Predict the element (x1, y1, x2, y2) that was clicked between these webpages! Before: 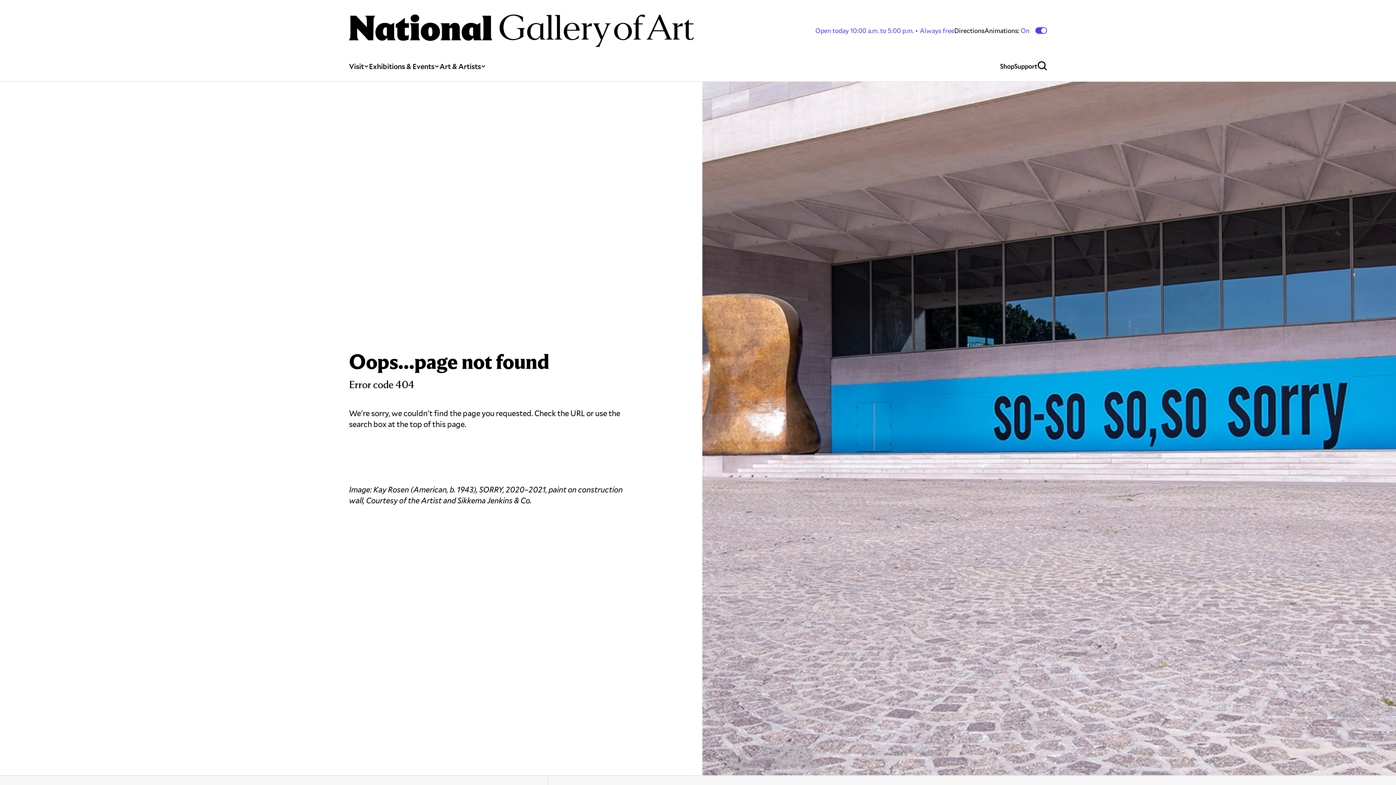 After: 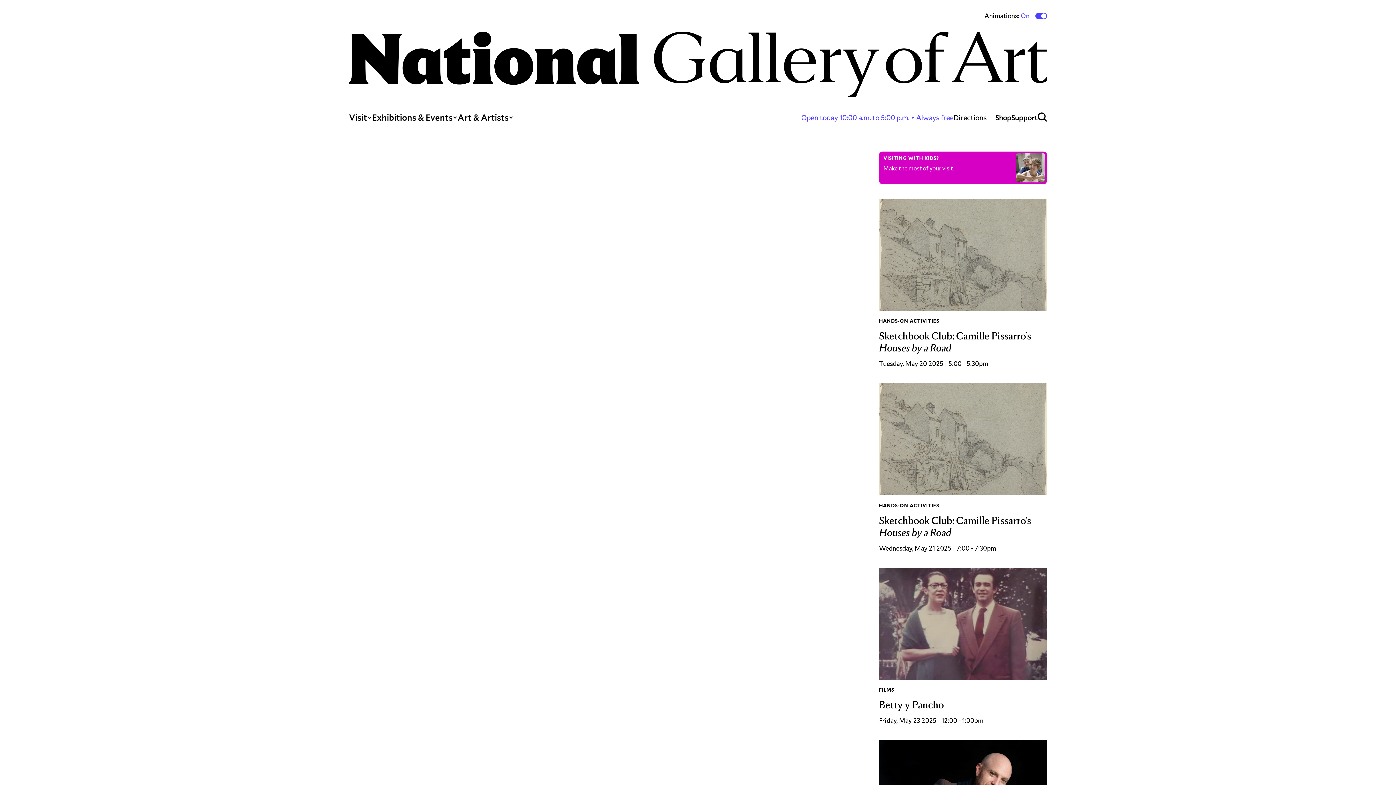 Action: bbox: (349, 14, 693, 46)